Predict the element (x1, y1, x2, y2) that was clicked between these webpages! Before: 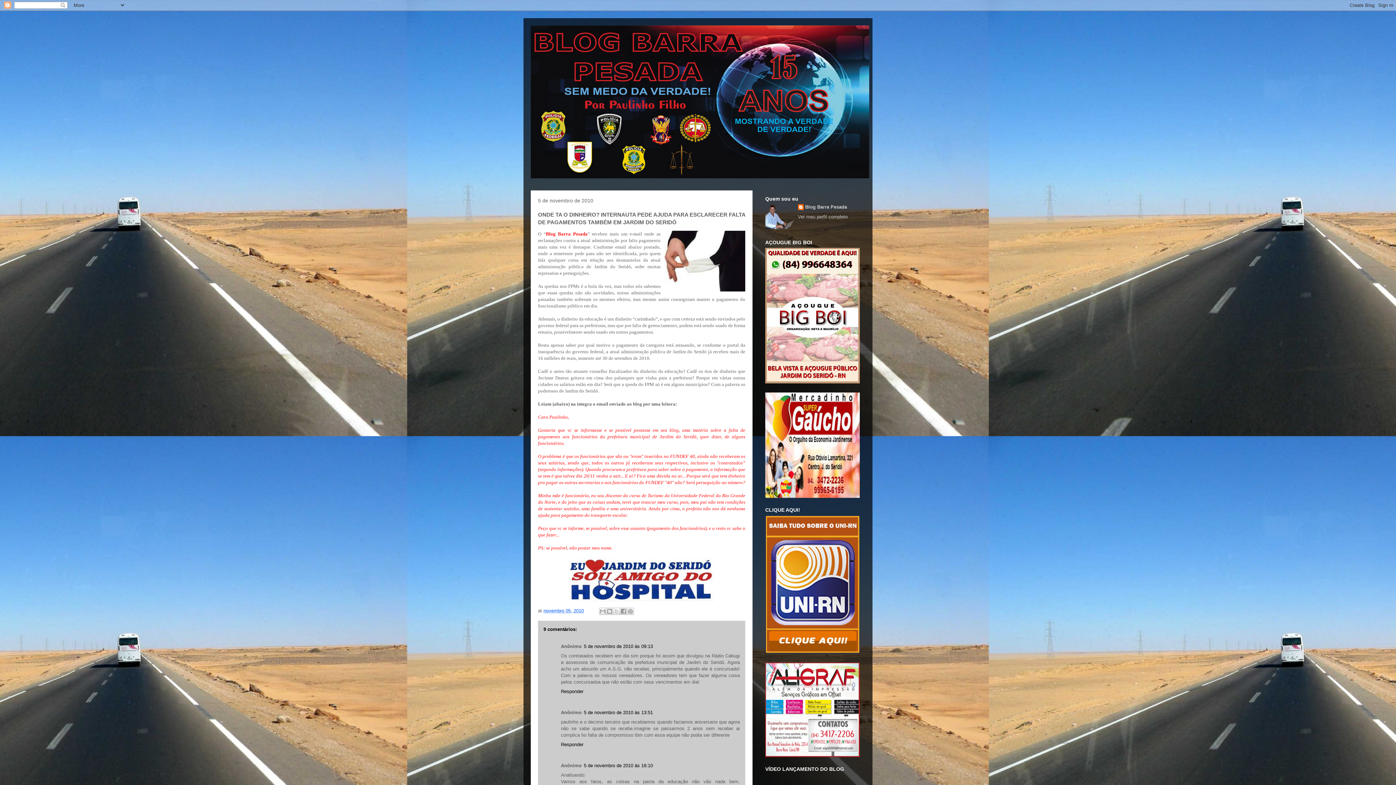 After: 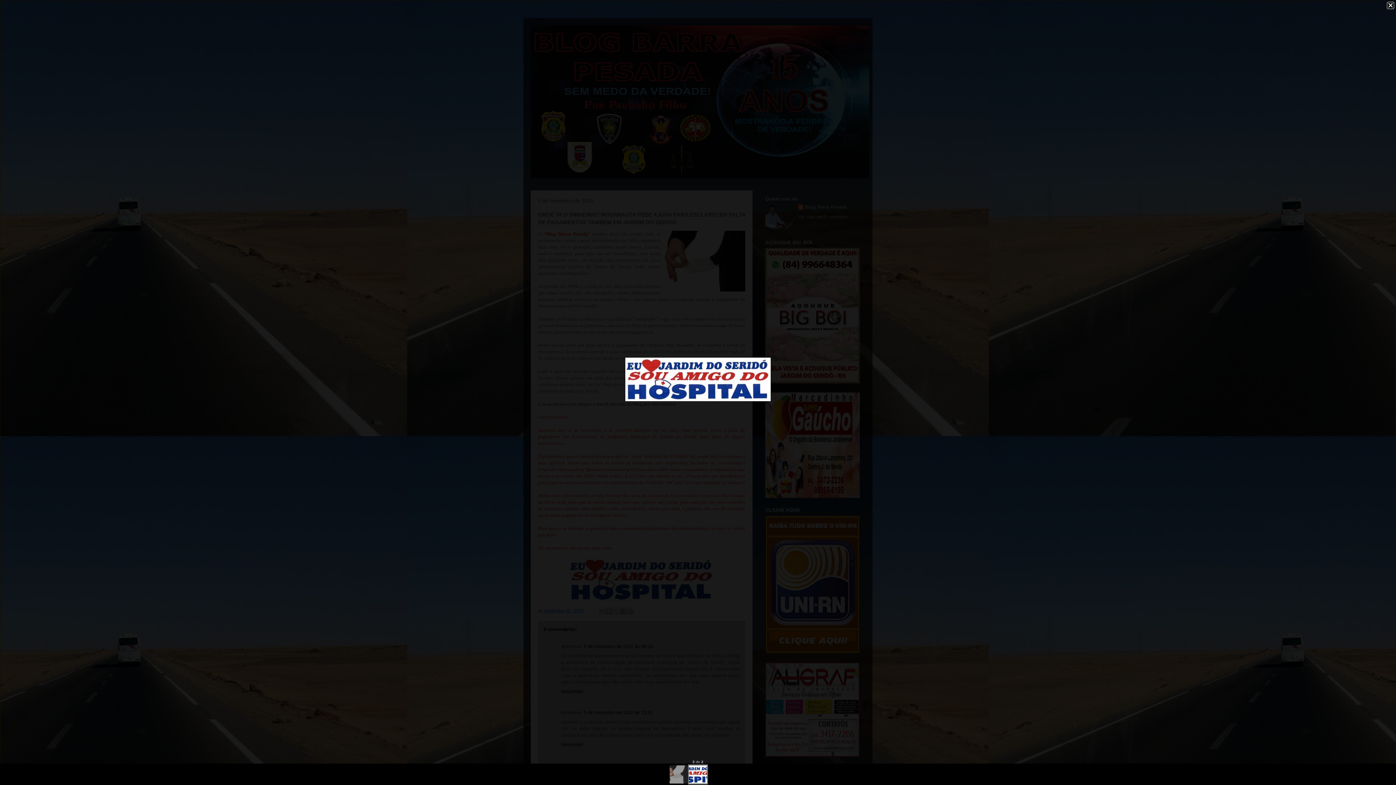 Action: bbox: (538, 558, 745, 601)